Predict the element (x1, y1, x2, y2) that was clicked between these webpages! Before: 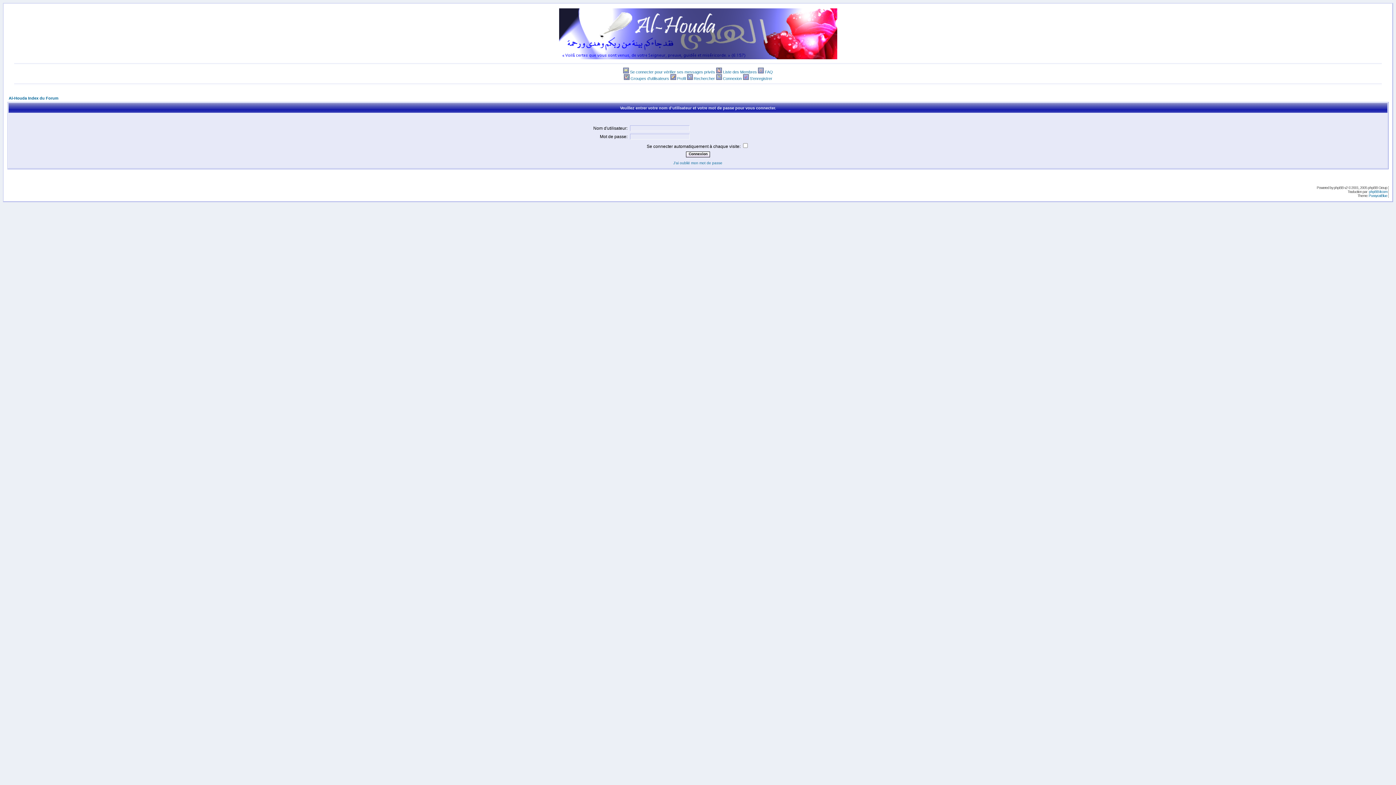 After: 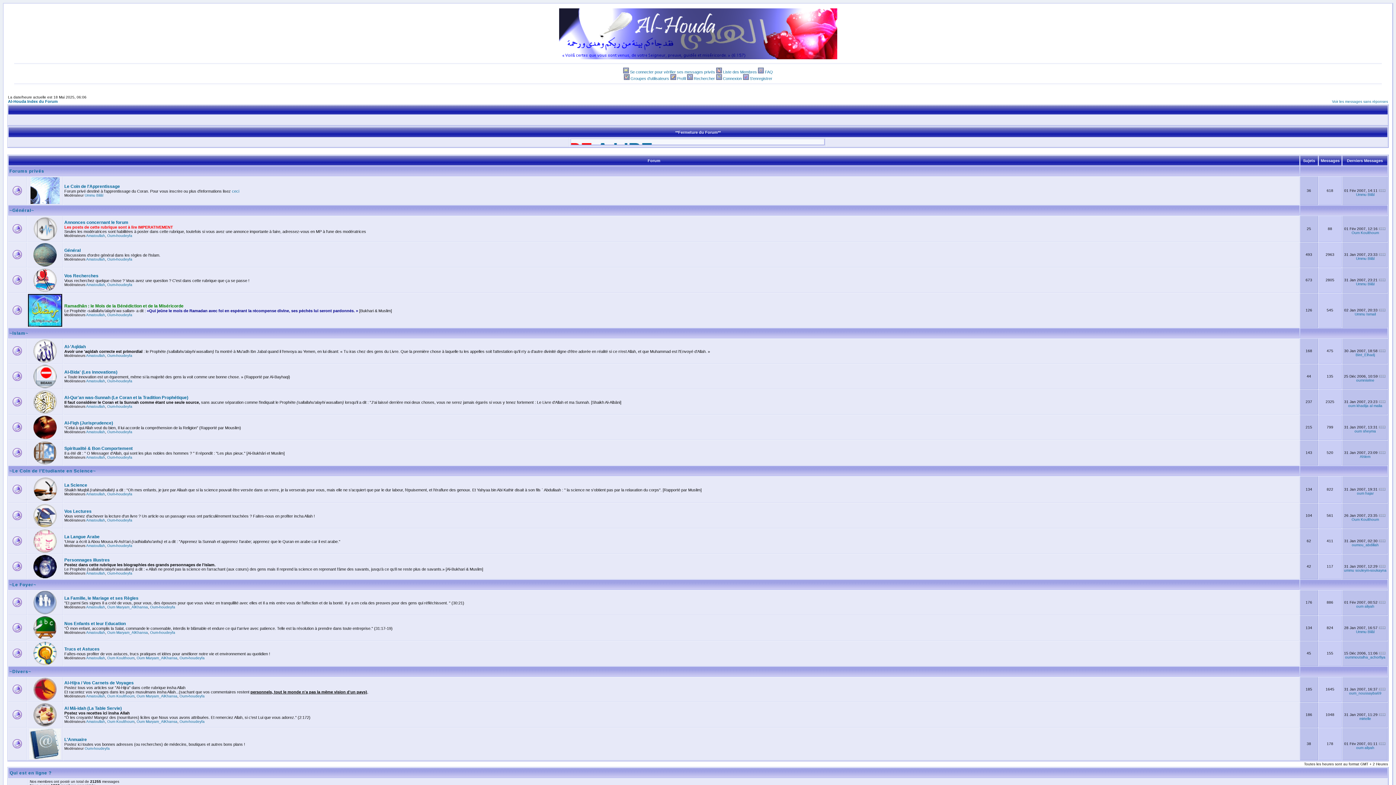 Action: bbox: (559, 55, 837, 61)